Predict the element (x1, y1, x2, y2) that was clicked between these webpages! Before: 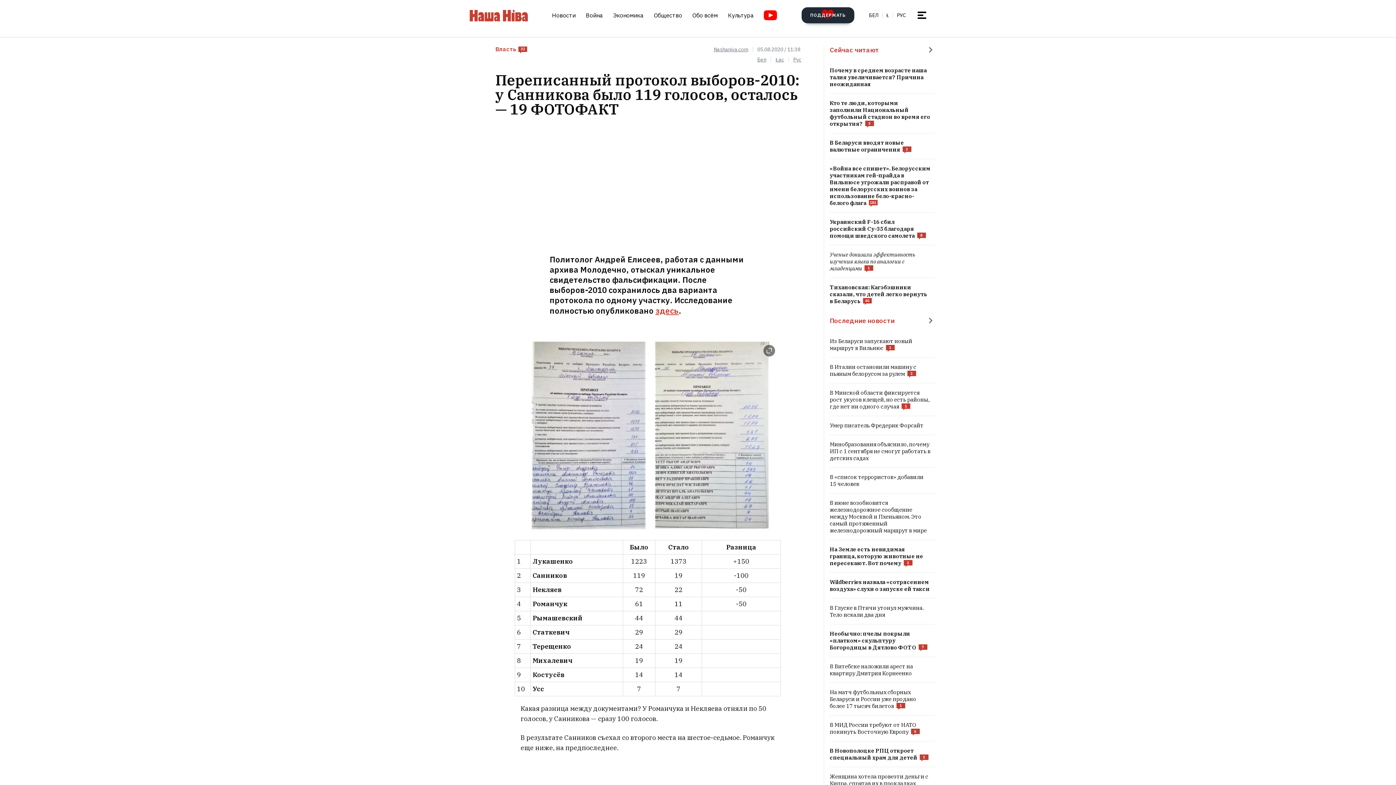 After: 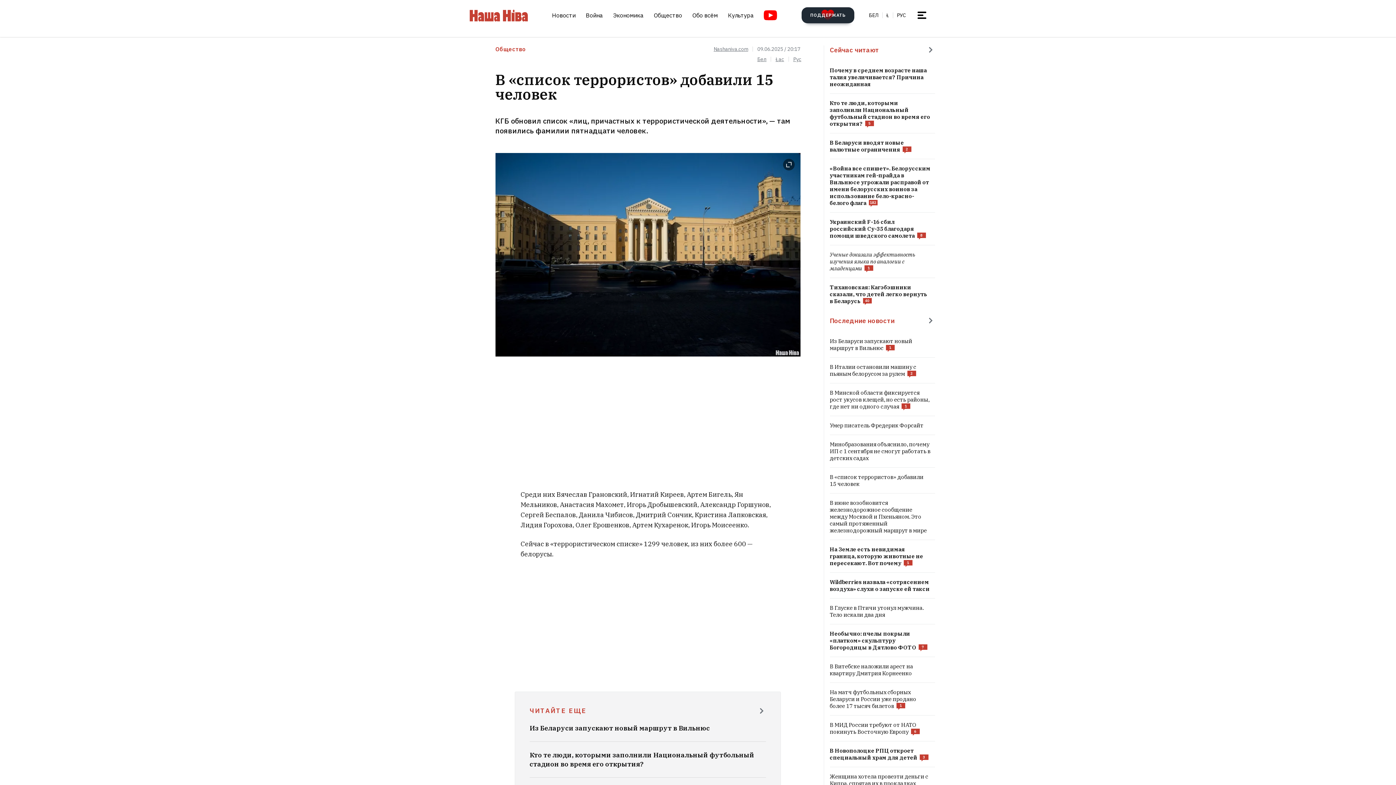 Action: bbox: (830, 473, 935, 487)